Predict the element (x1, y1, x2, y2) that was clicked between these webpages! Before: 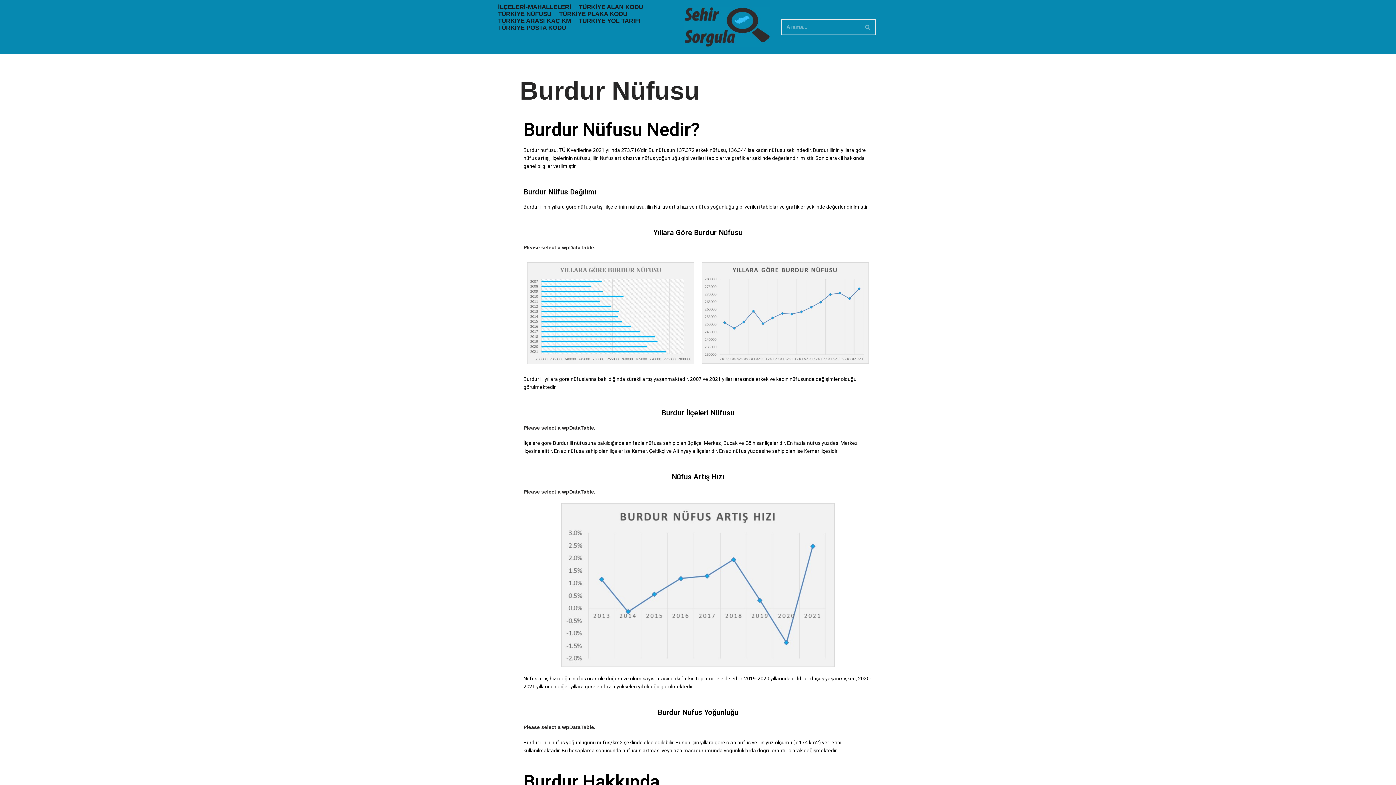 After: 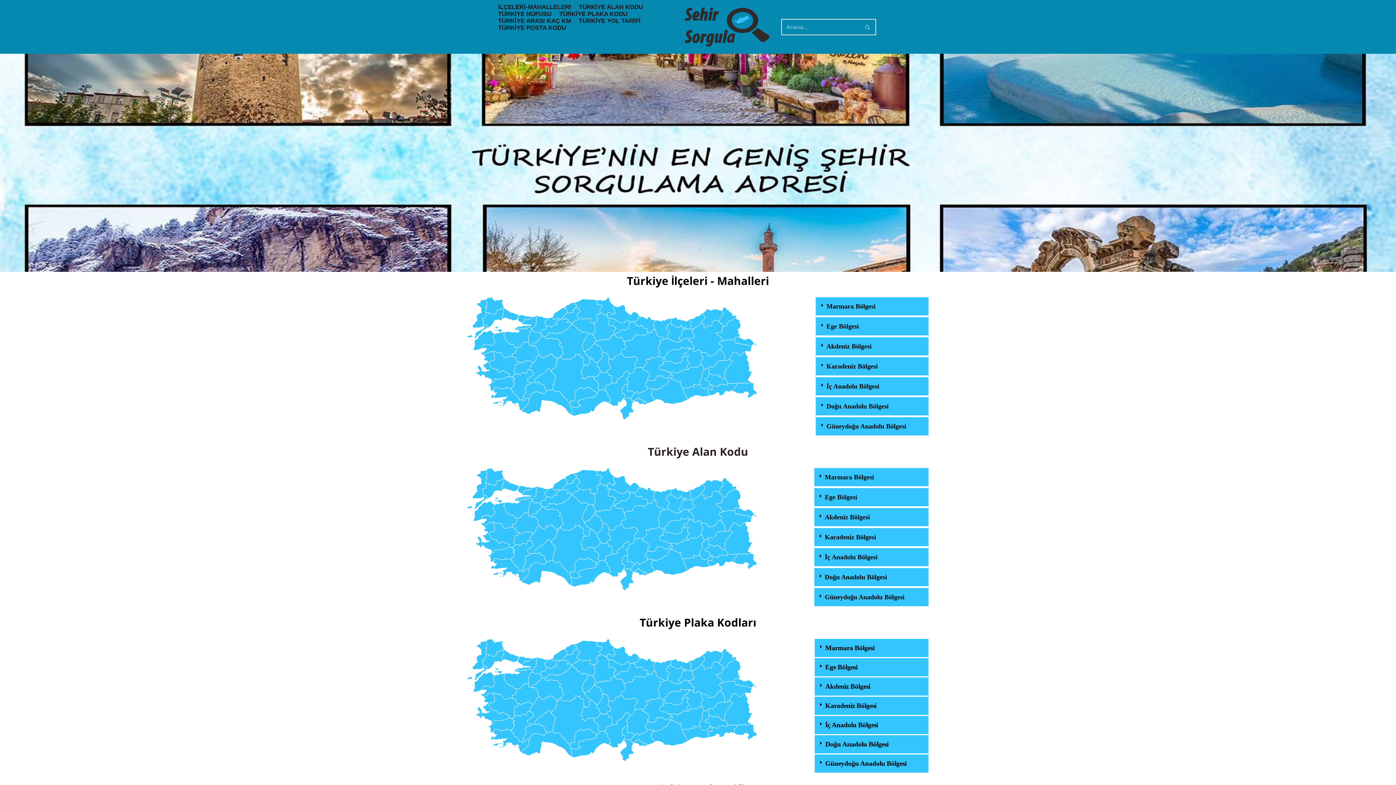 Action: label: sehirsorgula.com bbox: (684, 6, 770, 46)